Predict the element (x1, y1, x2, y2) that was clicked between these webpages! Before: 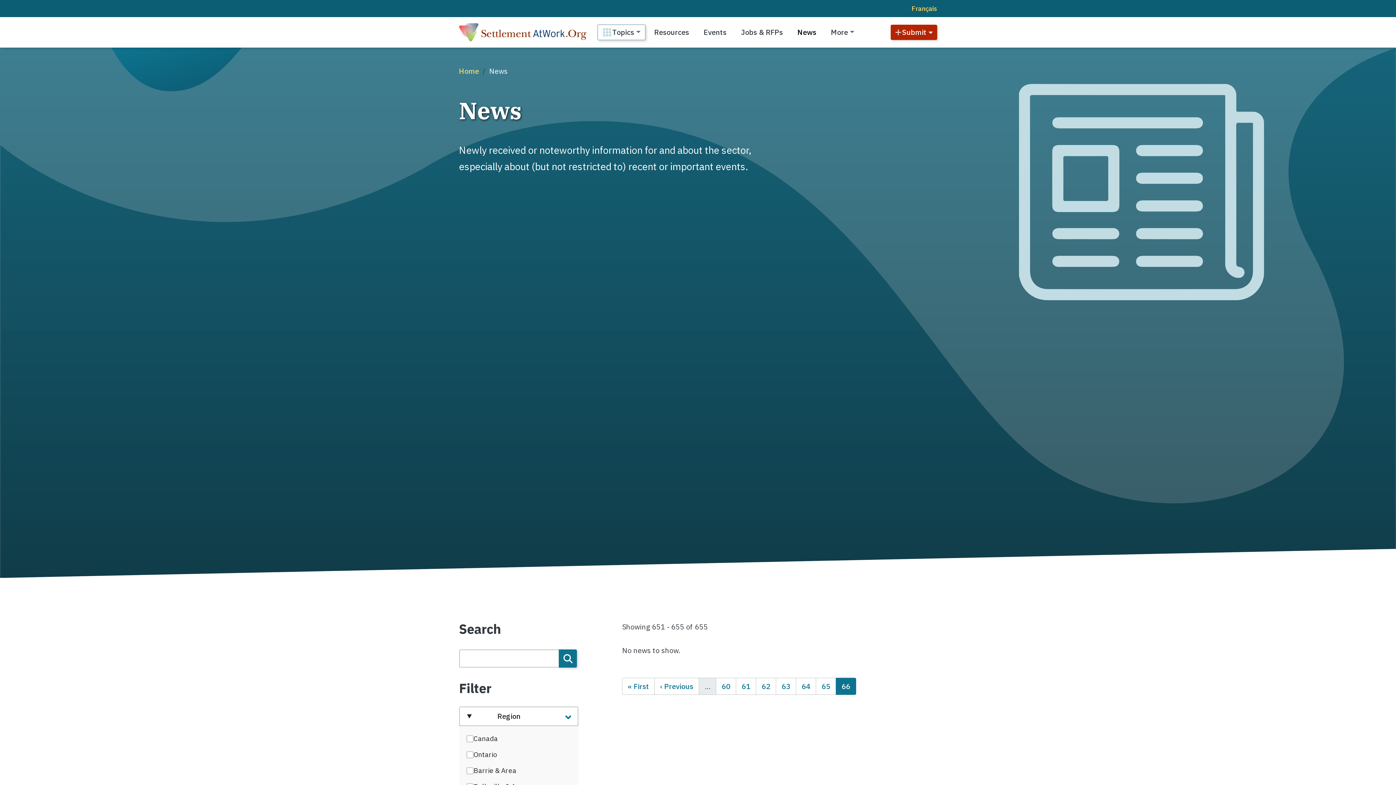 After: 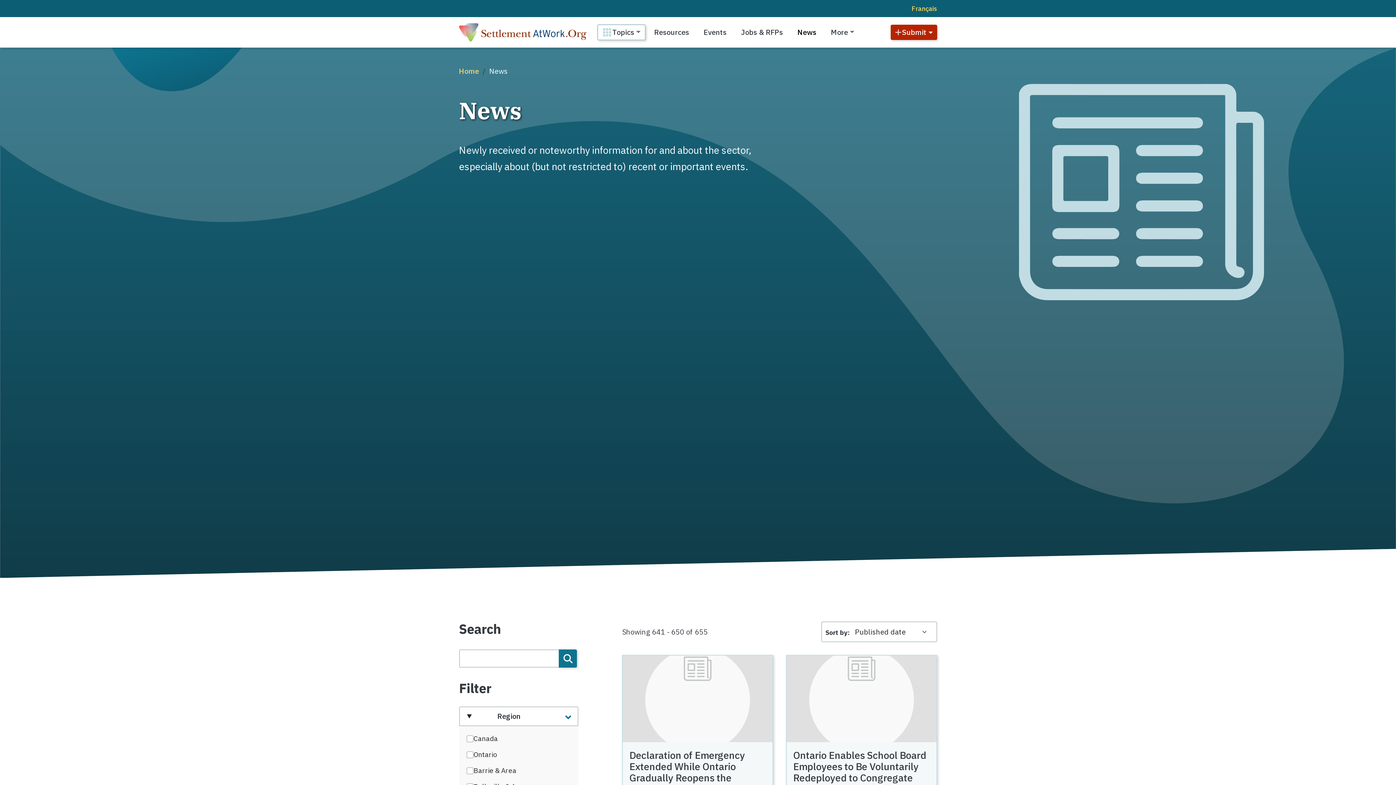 Action: label: Page
65 bbox: (816, 678, 836, 695)